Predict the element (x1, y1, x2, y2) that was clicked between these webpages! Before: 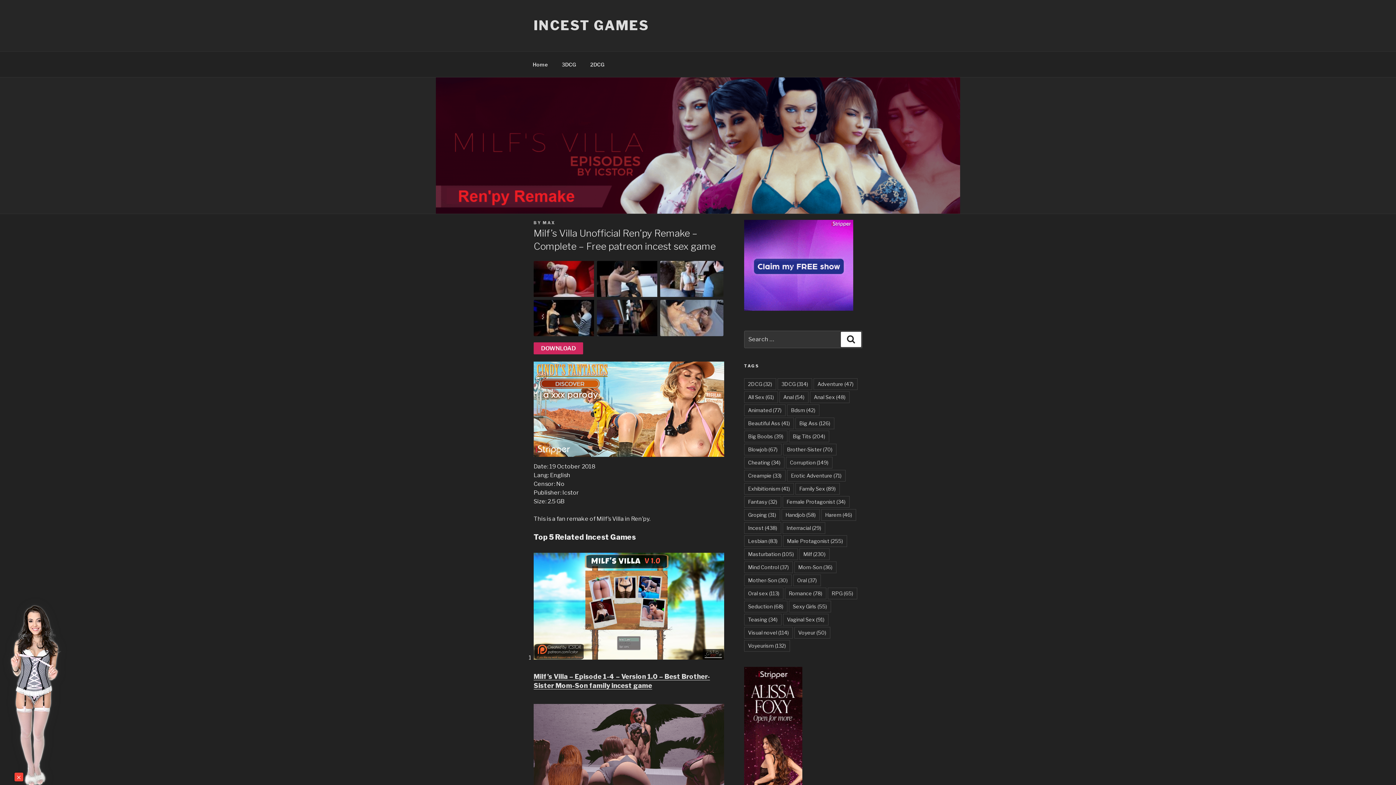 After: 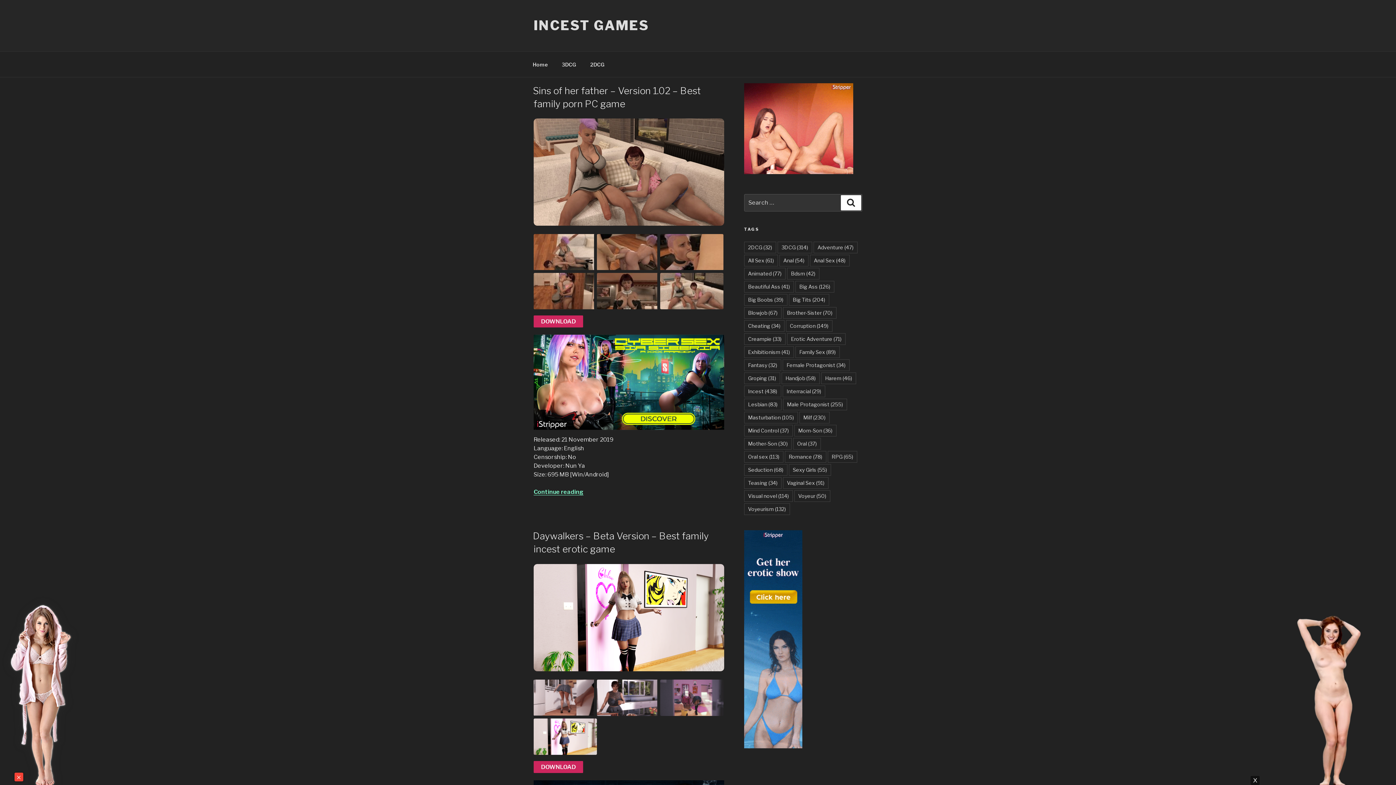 Action: bbox: (787, 404, 819, 416) label: Bdsm (42 items)